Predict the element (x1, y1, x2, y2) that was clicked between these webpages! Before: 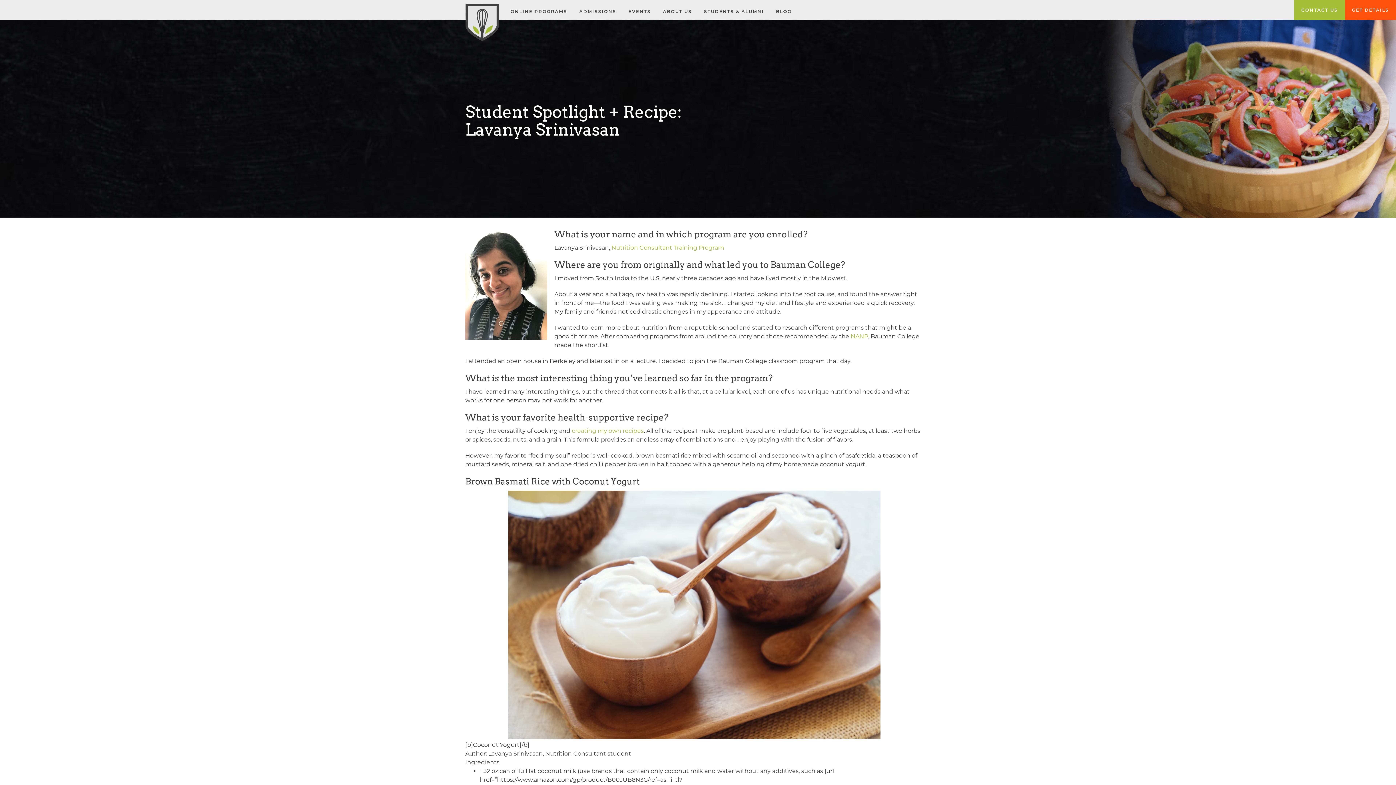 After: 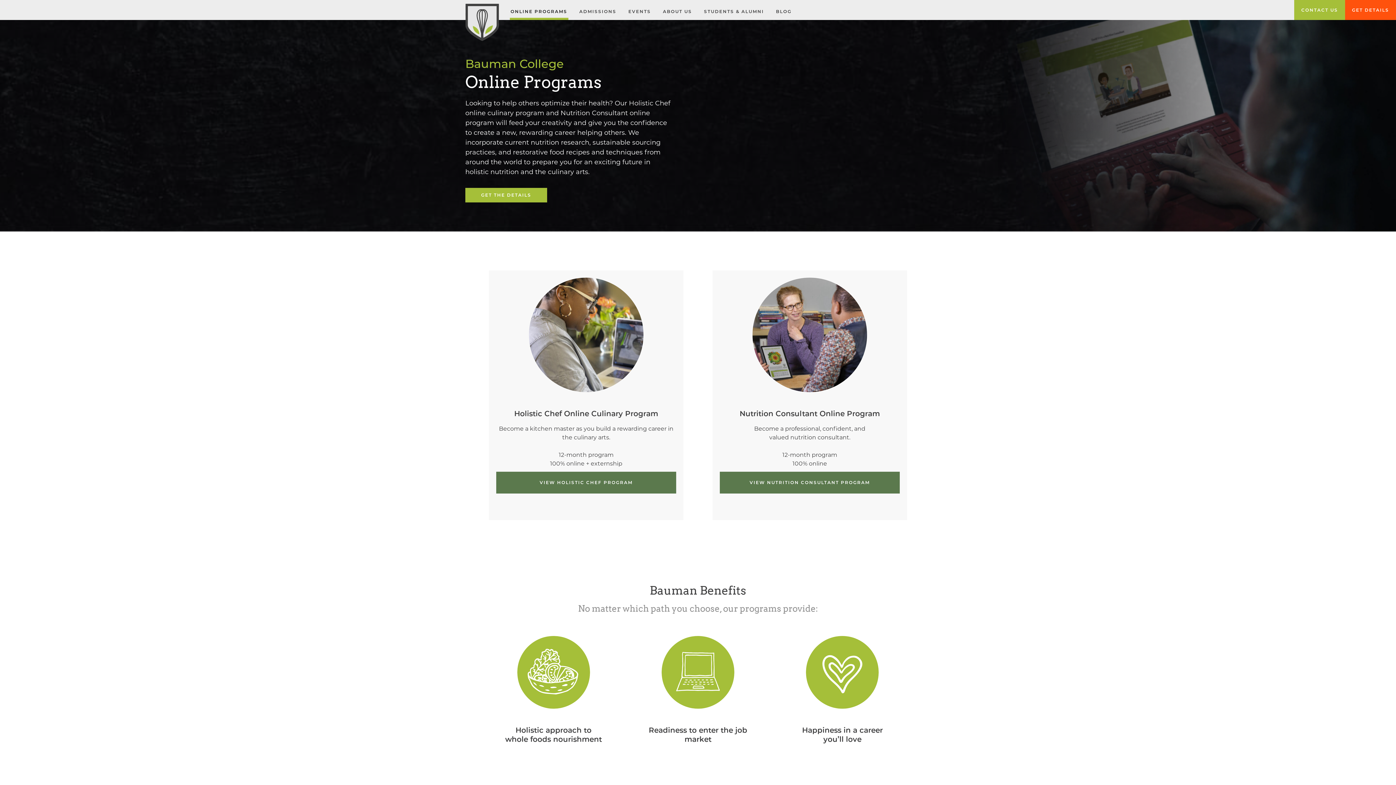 Action: label: ONLINE PROGRAMS bbox: (504, 0, 573, 20)